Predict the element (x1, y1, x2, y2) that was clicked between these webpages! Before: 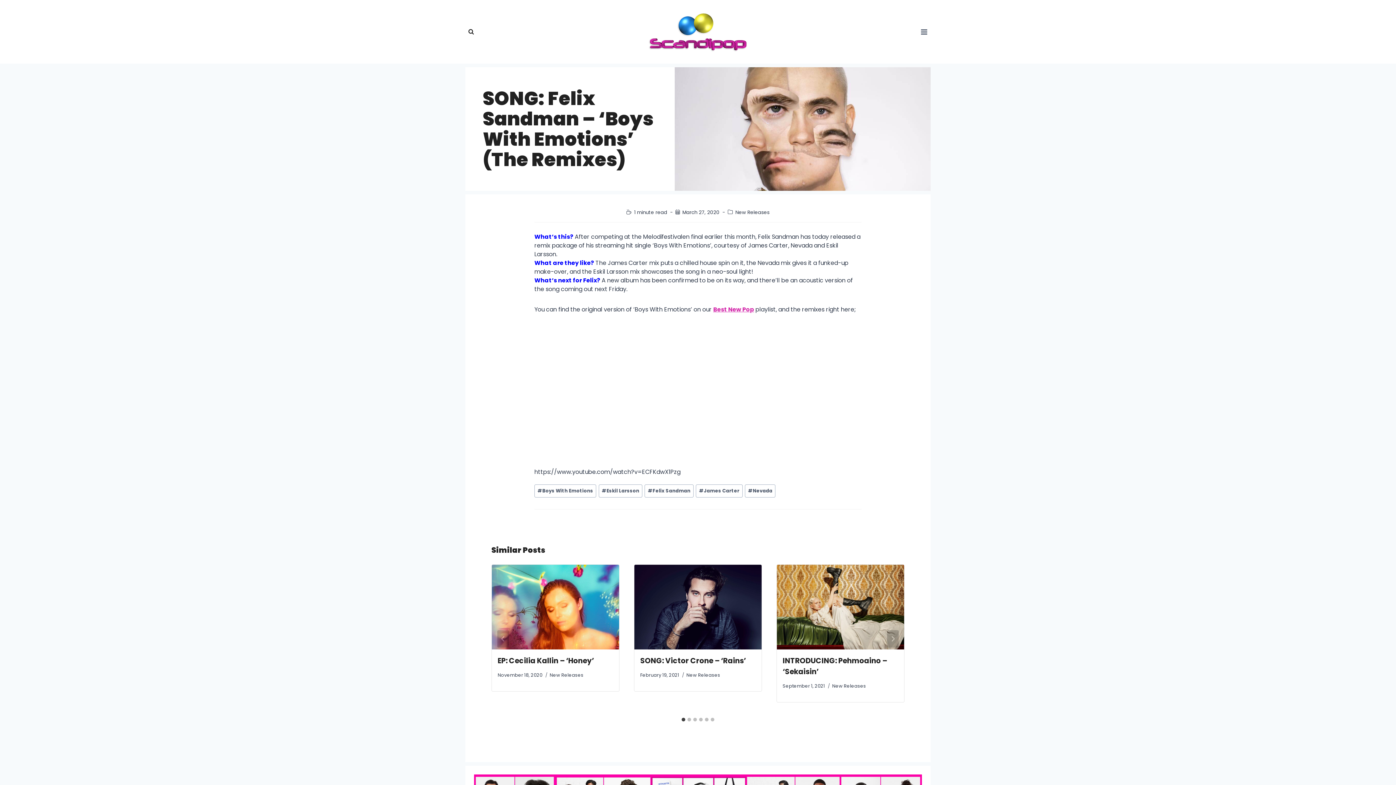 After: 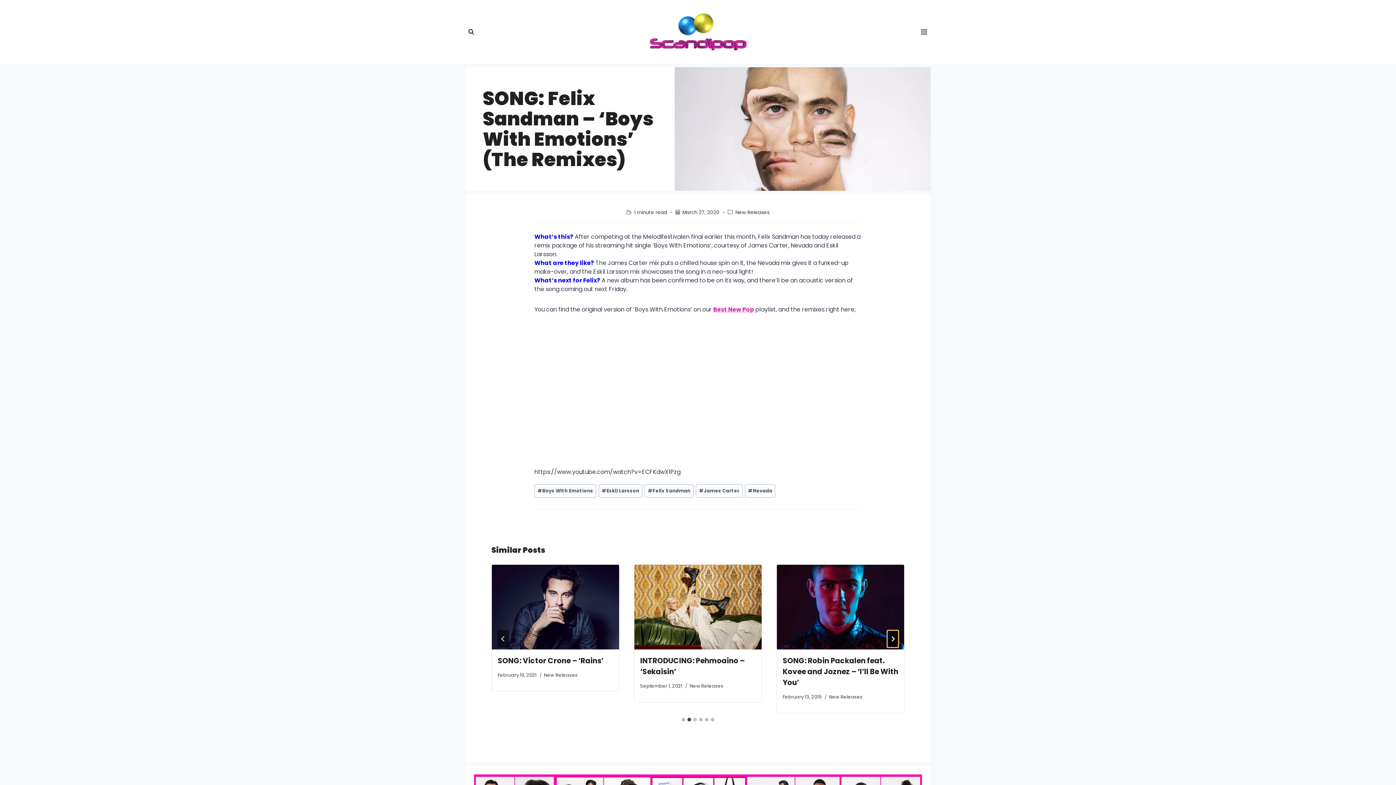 Action: bbox: (887, 630, 898, 648) label: Next